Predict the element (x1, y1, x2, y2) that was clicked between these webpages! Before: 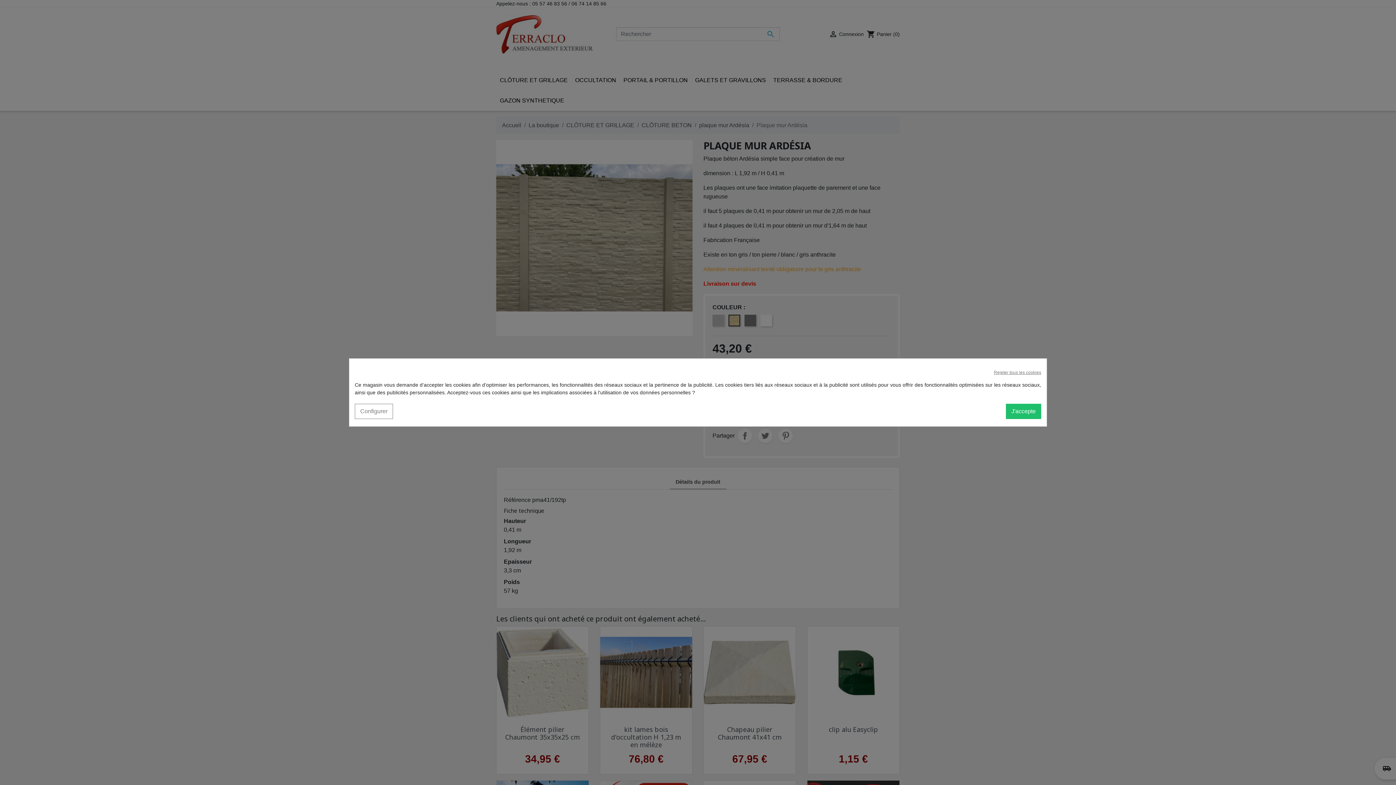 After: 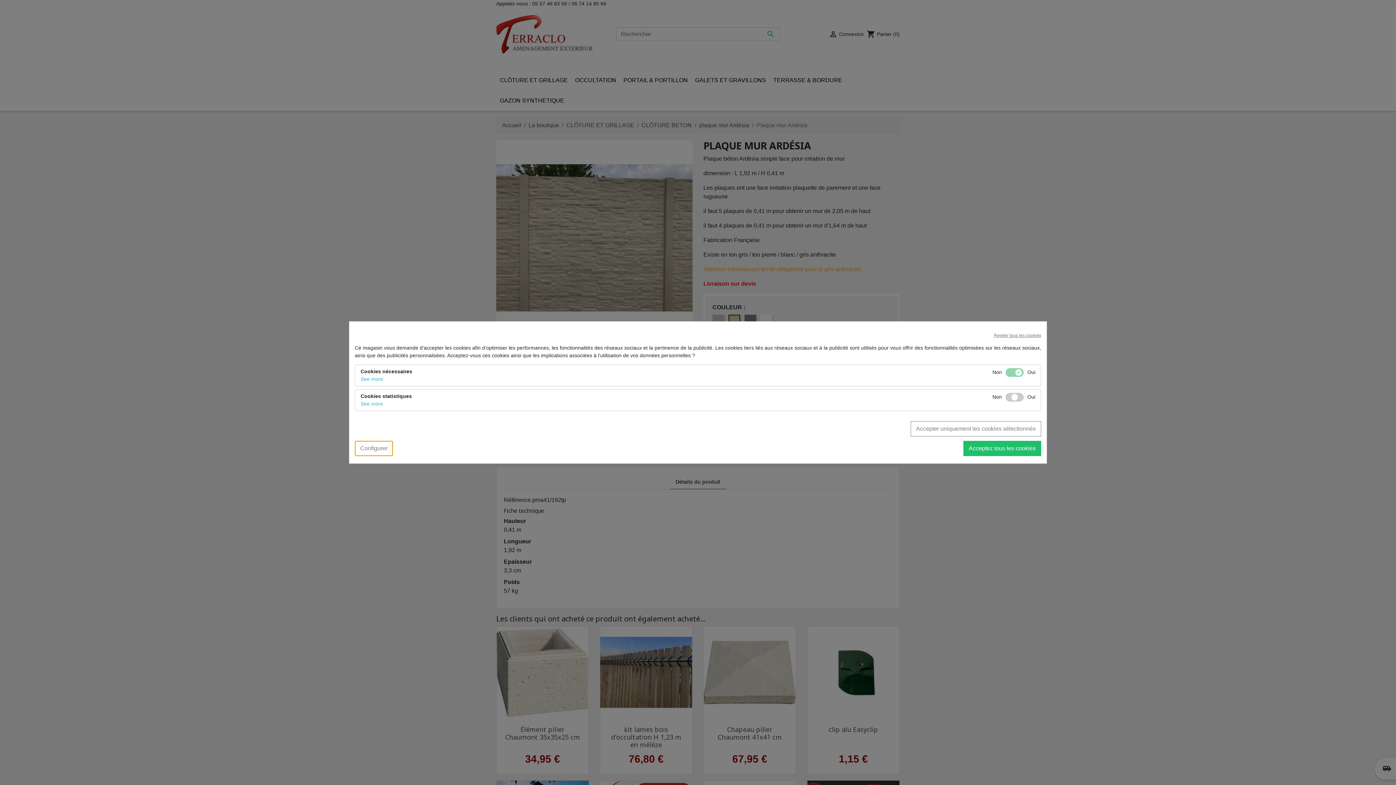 Action: label: Configurer bbox: (354, 404, 393, 419)